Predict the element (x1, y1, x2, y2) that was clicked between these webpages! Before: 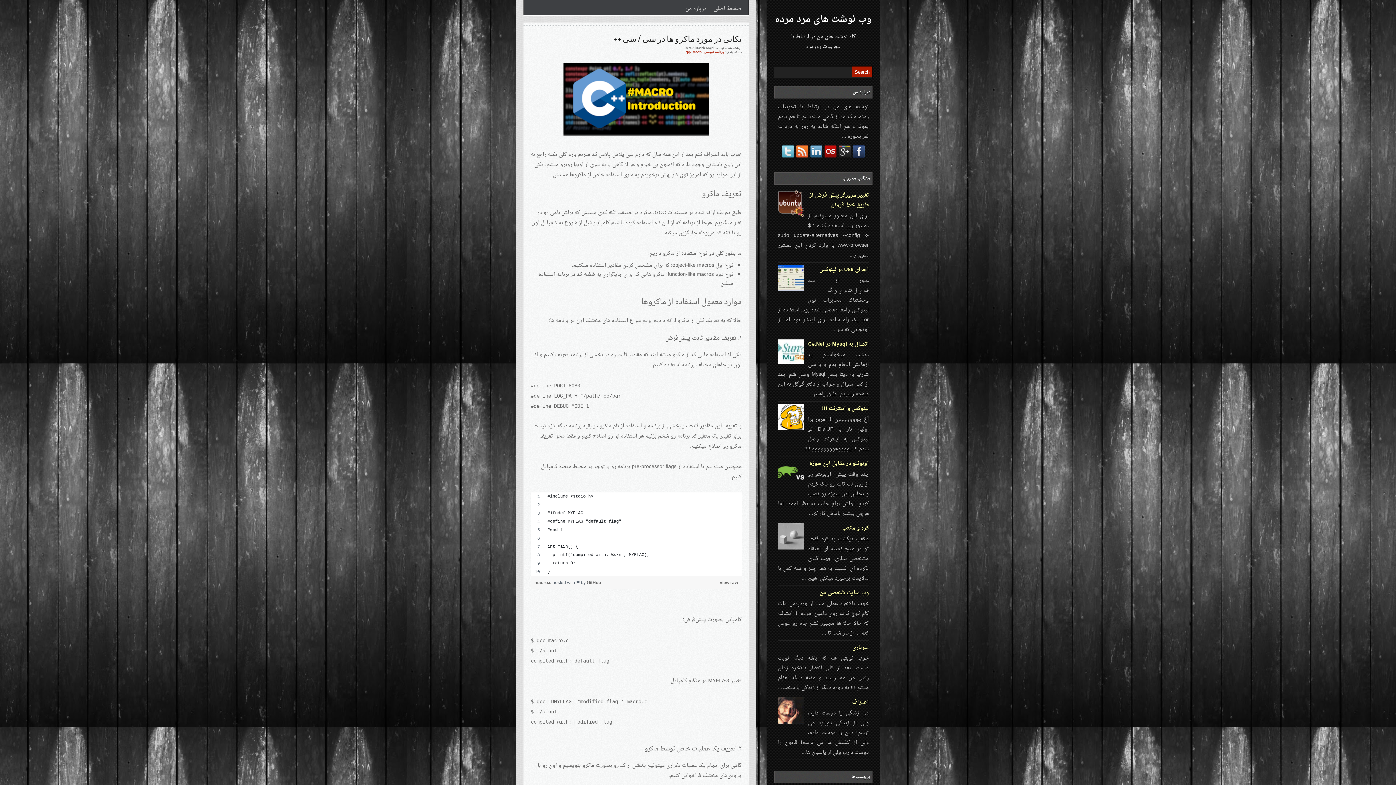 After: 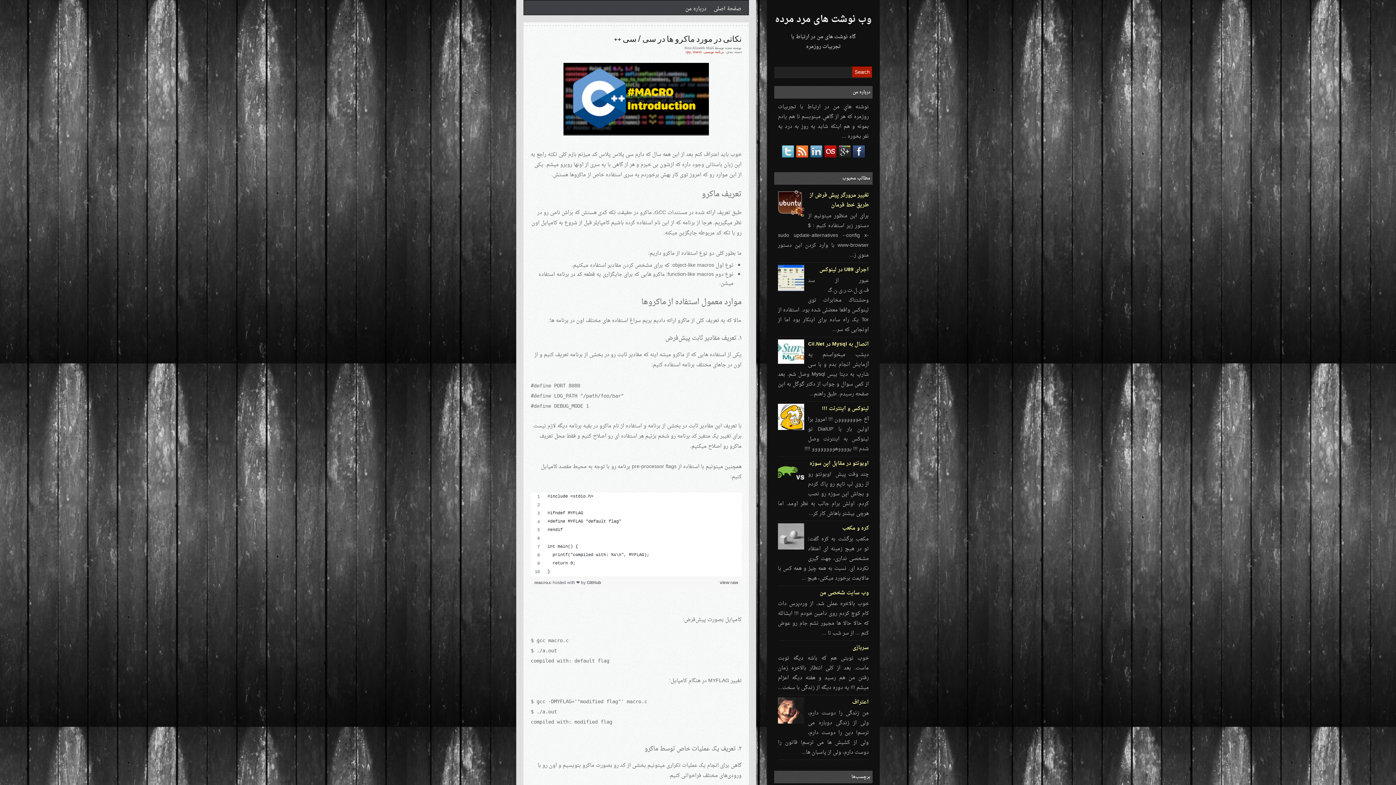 Action: label: نکاتی در مورد ماکرو ها در سی / سی ++ bbox: (614, 35, 741, 43)